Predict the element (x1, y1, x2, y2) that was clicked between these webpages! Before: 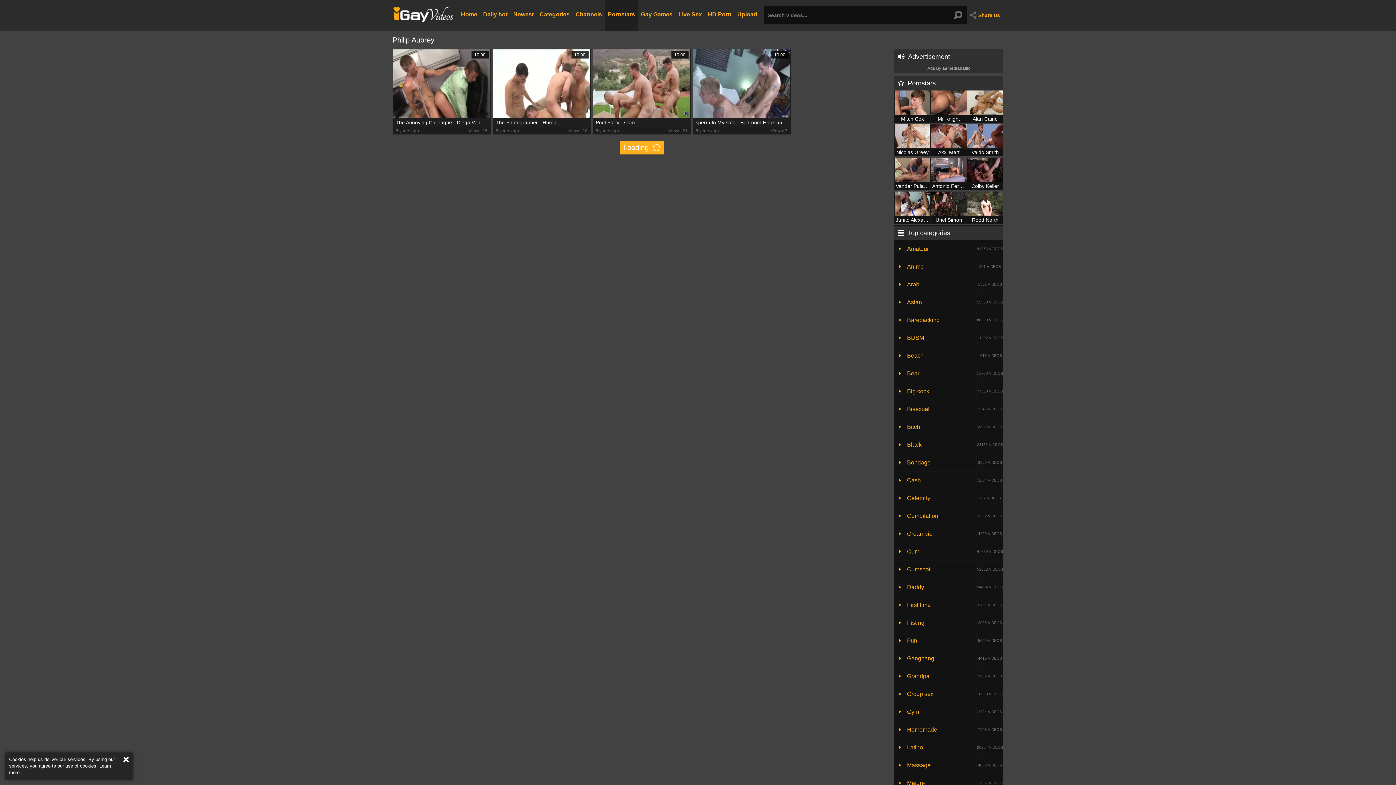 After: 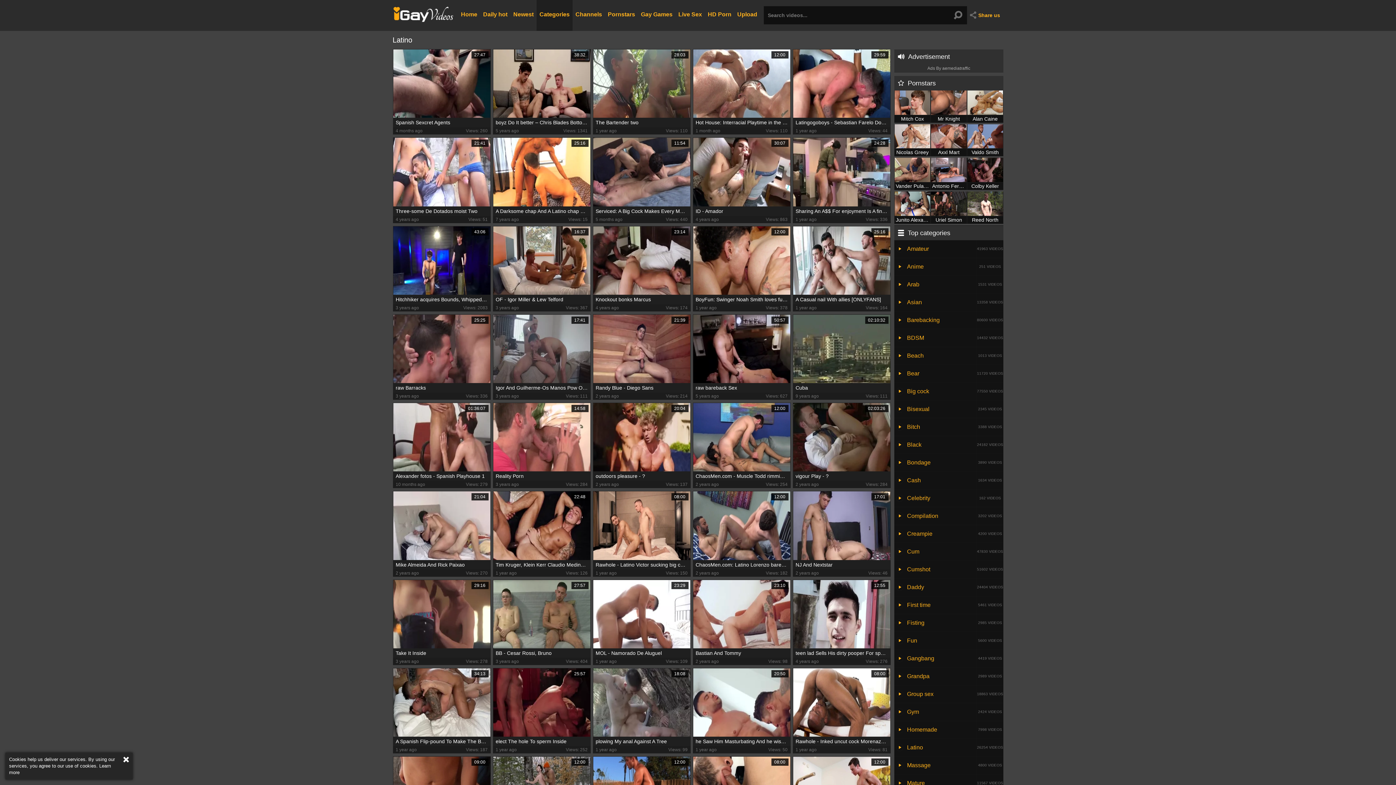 Action: label: Latino
26254 VIDEOS bbox: (894, 739, 1003, 756)